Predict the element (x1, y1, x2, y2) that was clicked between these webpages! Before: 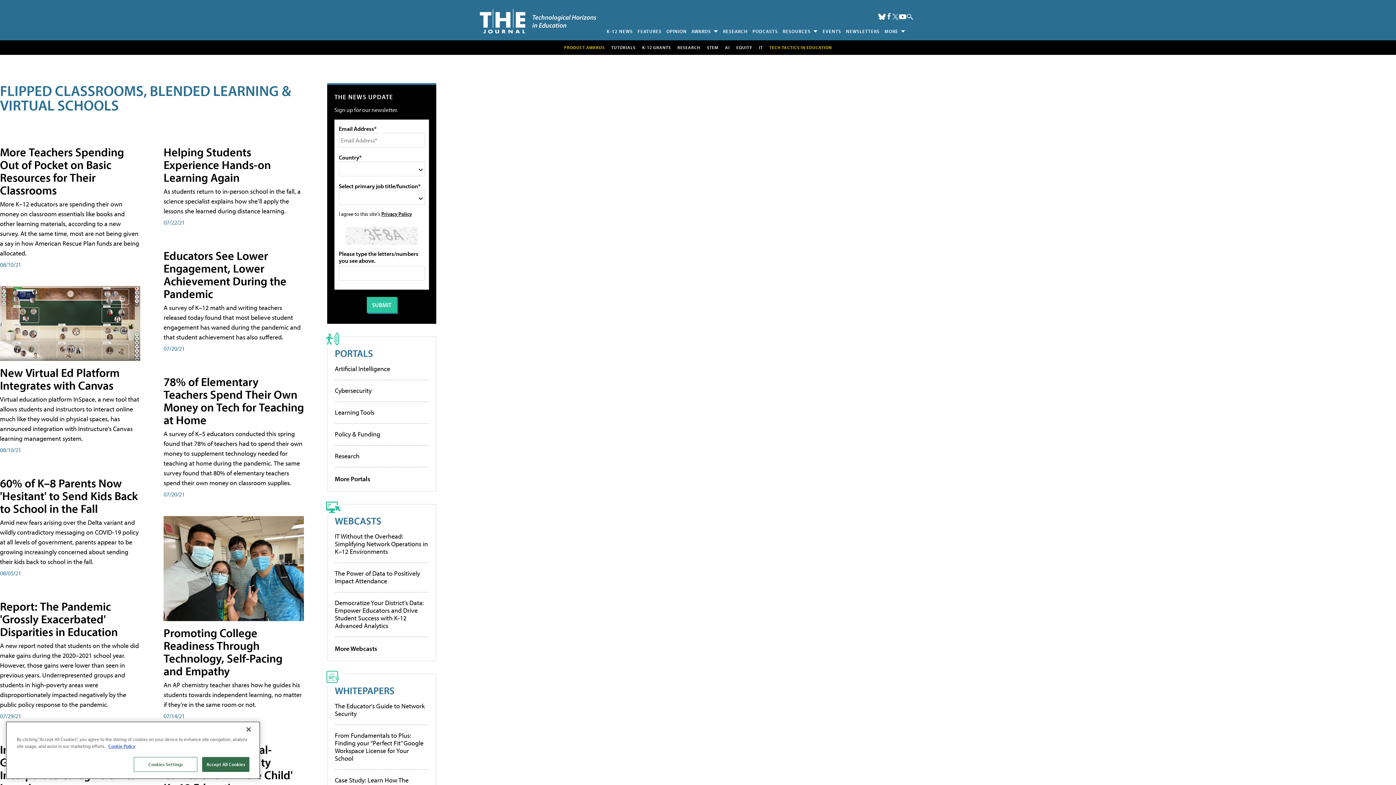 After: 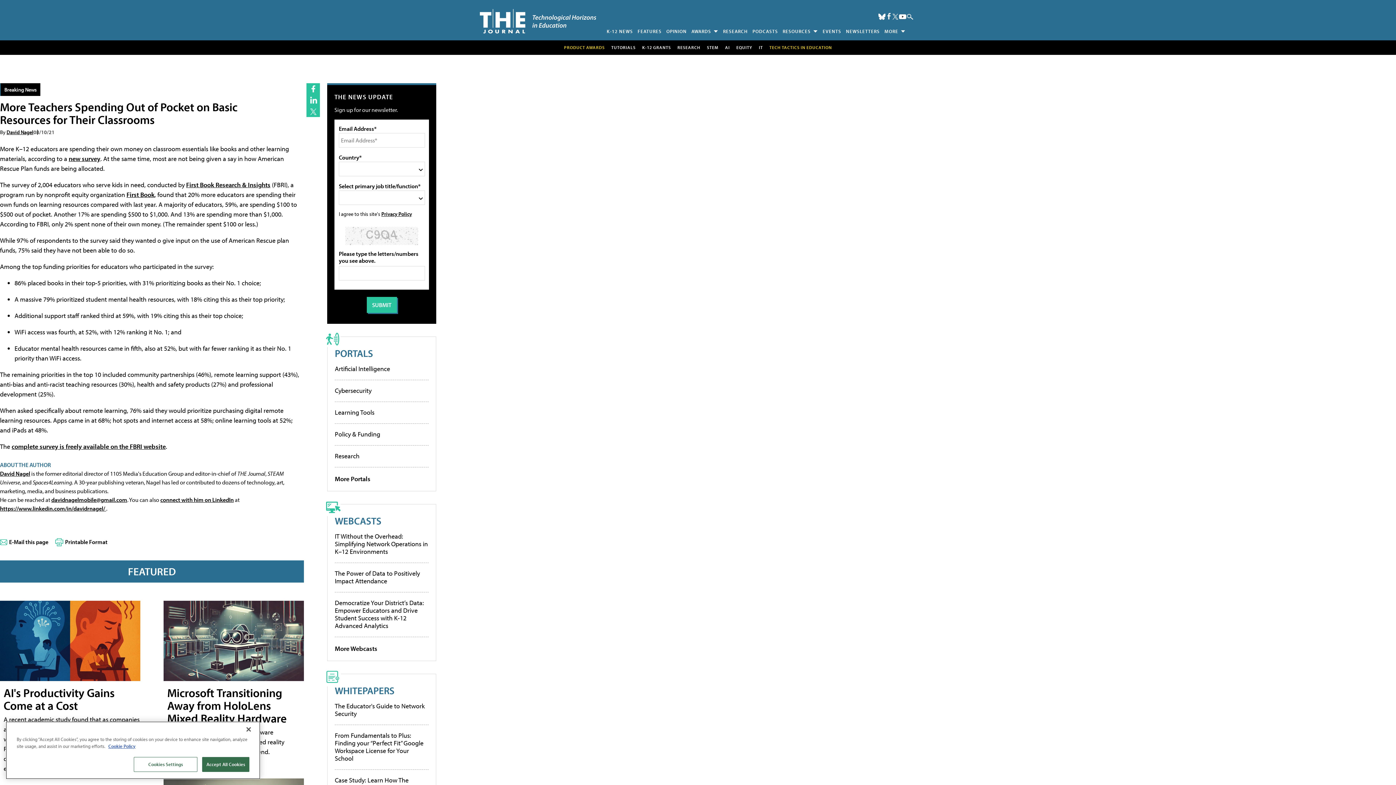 Action: bbox: (0, 144, 124, 197) label: More Teachers Spending Out of Pocket on Basic Resources for Their Classrooms